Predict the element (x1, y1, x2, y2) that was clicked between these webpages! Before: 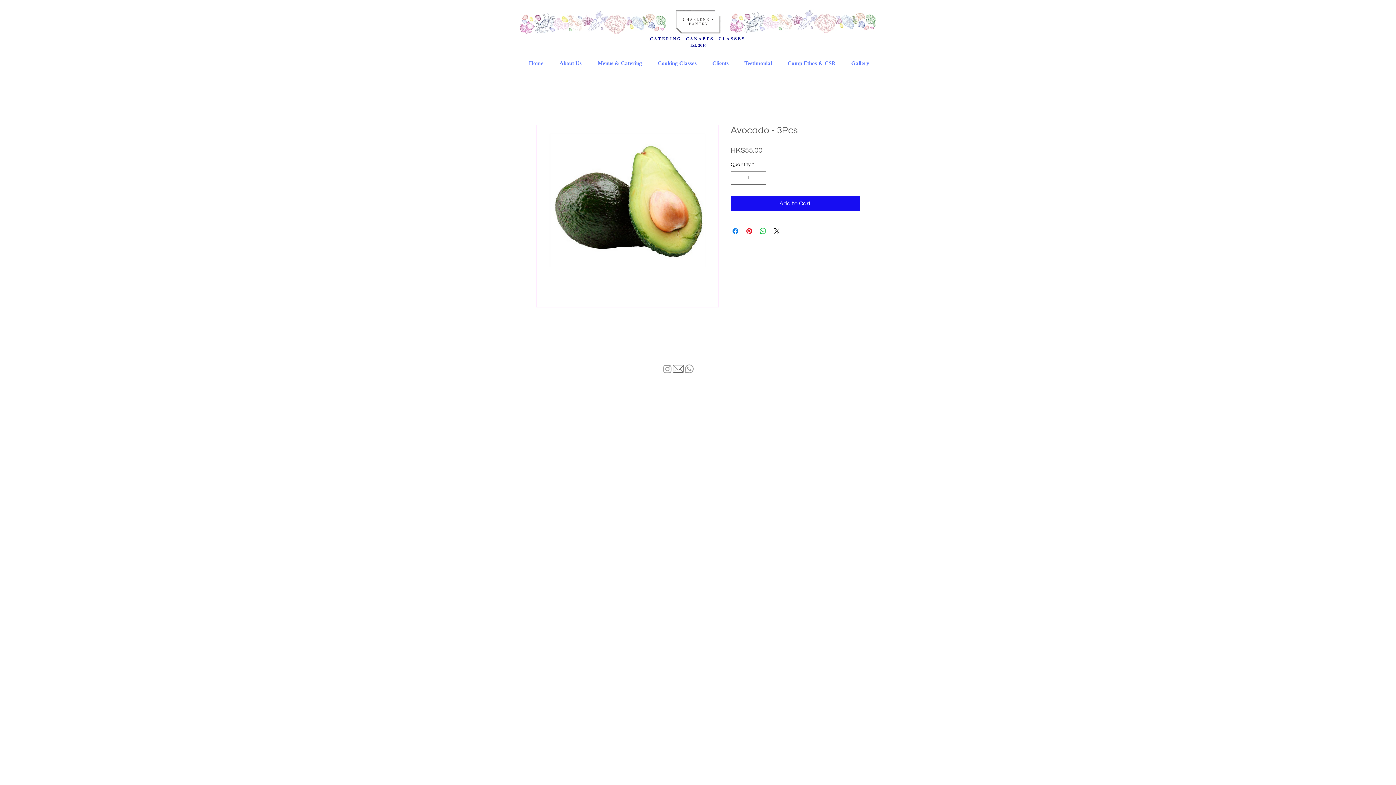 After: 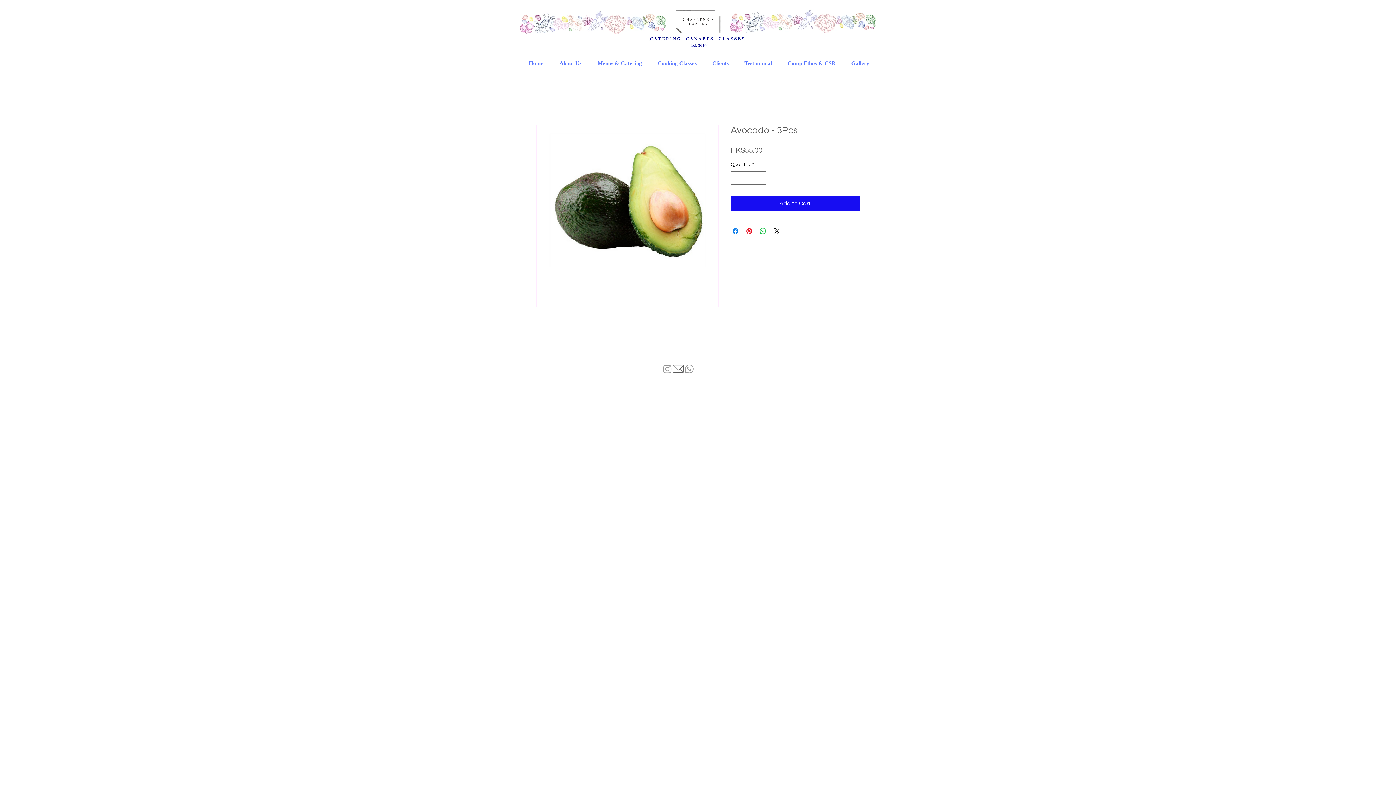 Action: label: Charlene's Pantry - Whatsapp bbox: (684, 363, 694, 374)